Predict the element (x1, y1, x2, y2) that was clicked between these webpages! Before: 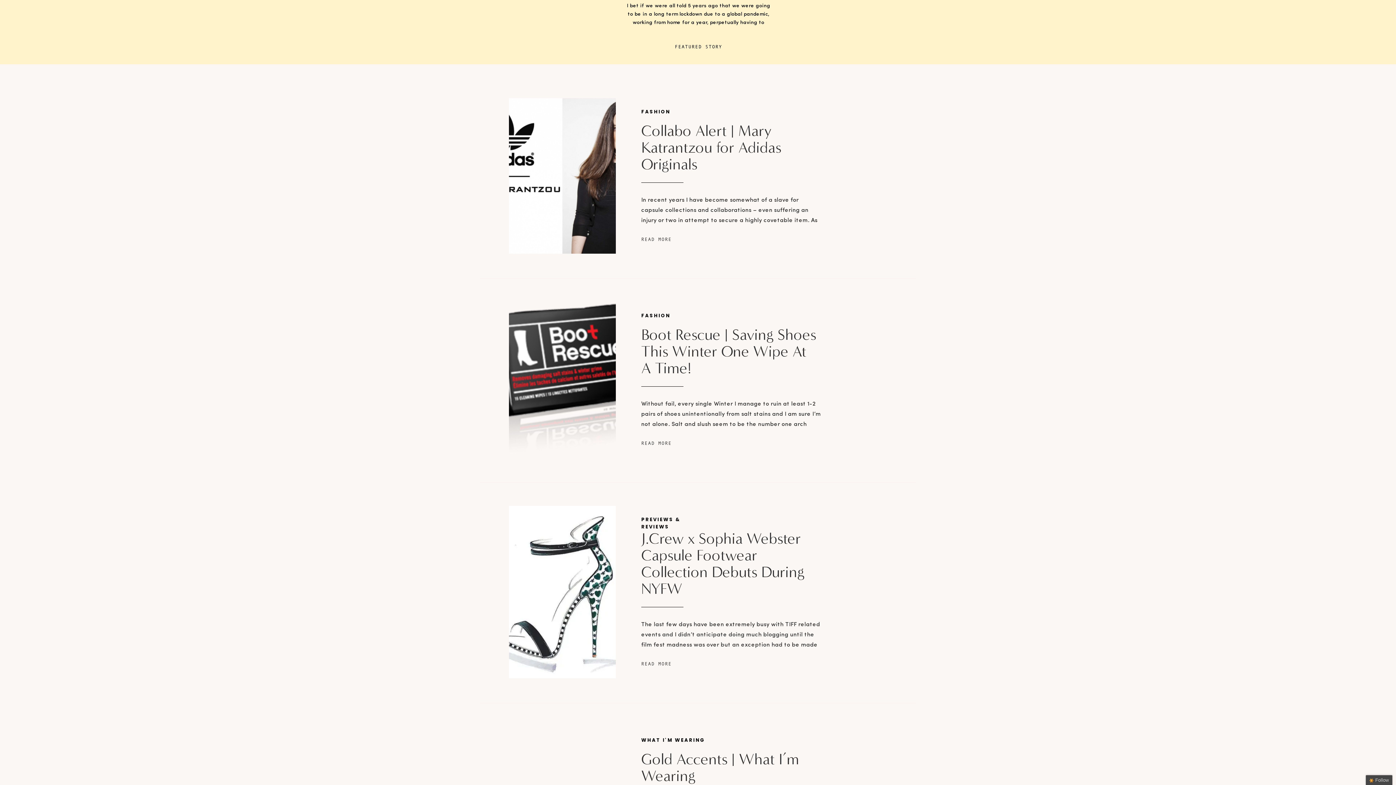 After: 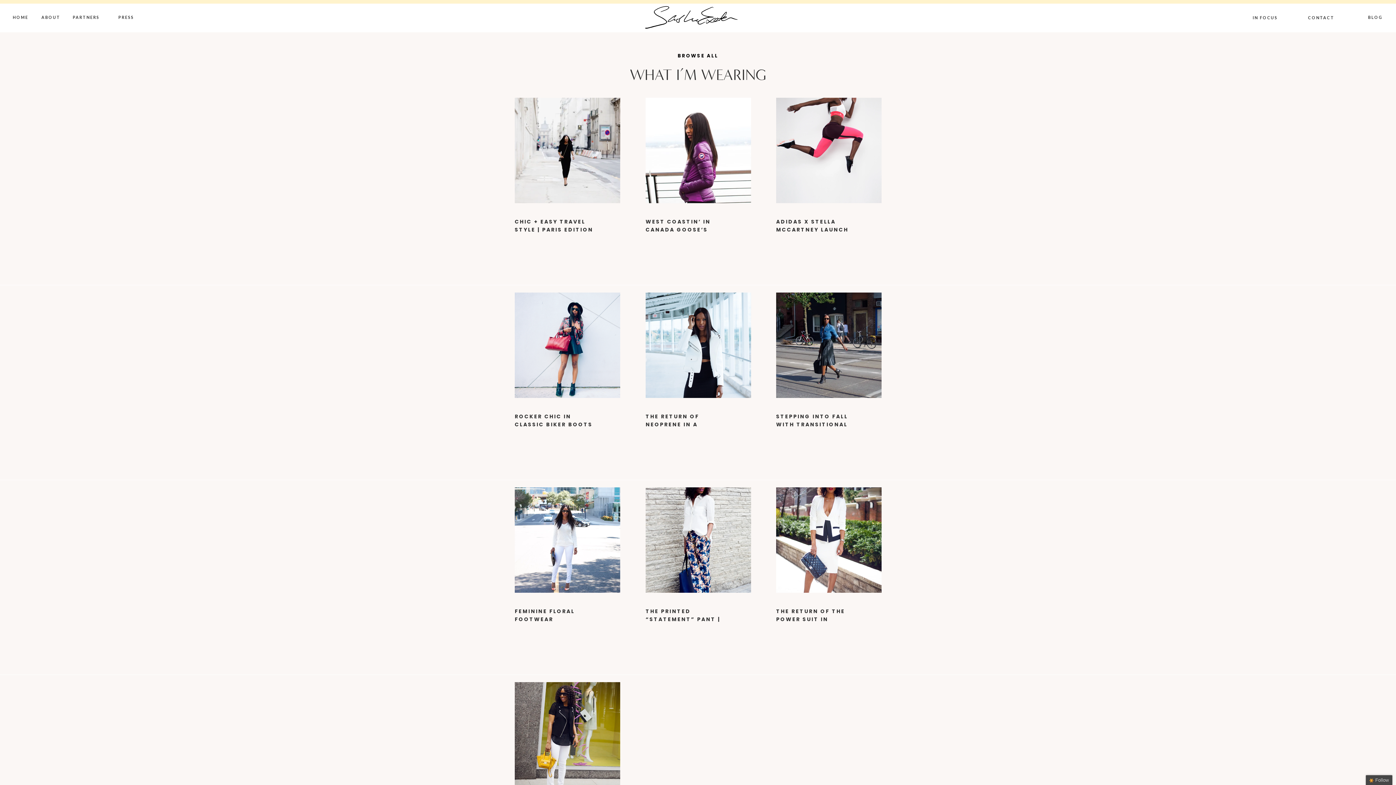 Action: label: WHAT I'M WEARING bbox: (641, 737, 705, 744)